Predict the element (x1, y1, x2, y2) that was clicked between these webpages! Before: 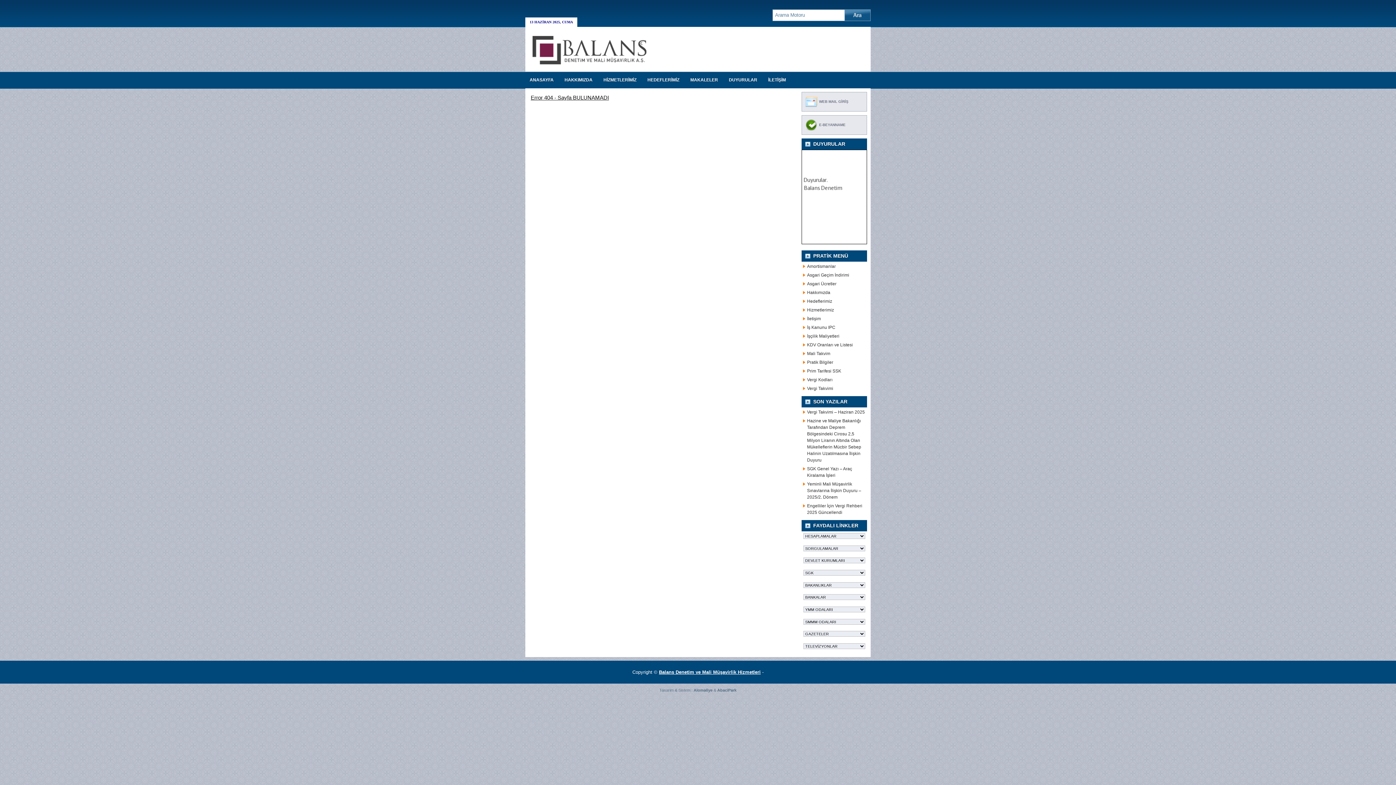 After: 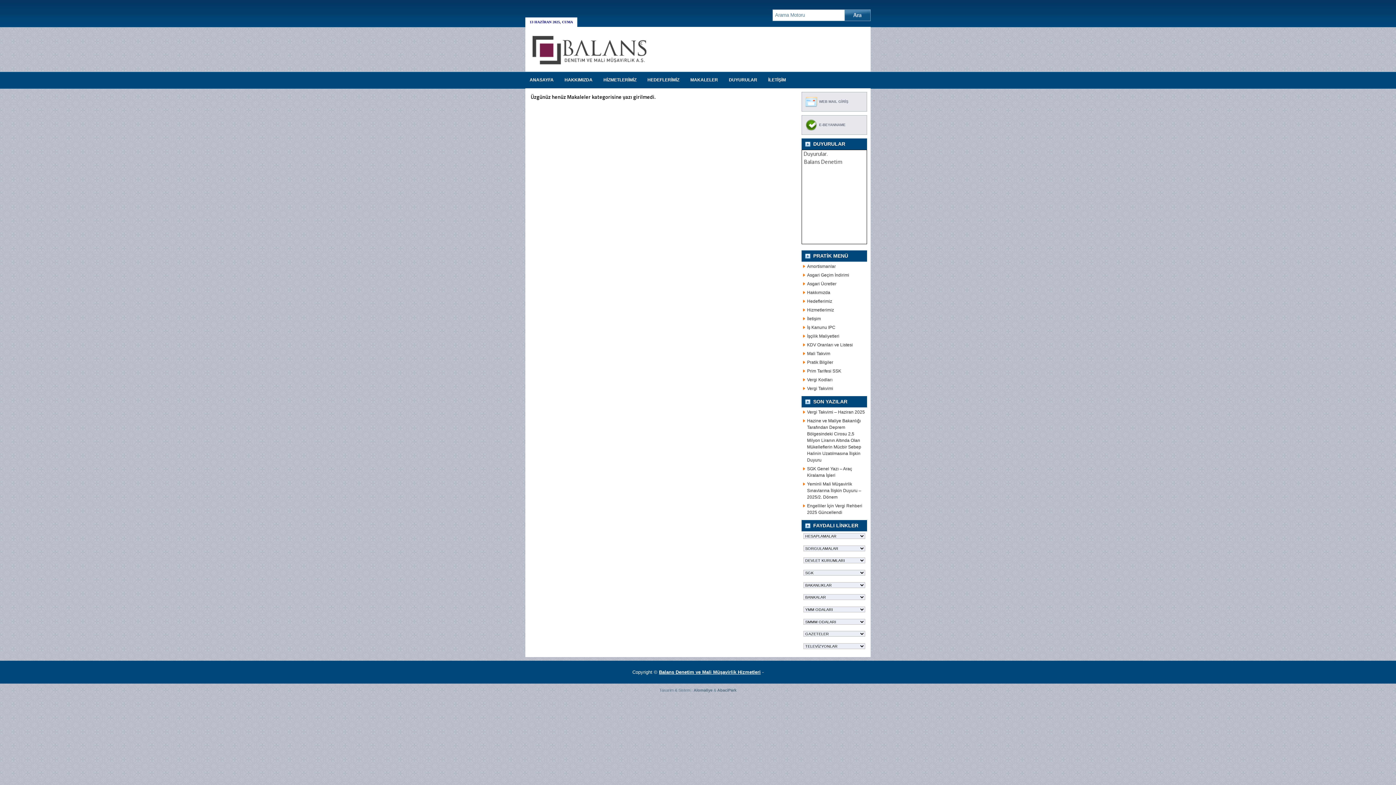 Action: bbox: (686, 74, 722, 85) label: MAKALELER